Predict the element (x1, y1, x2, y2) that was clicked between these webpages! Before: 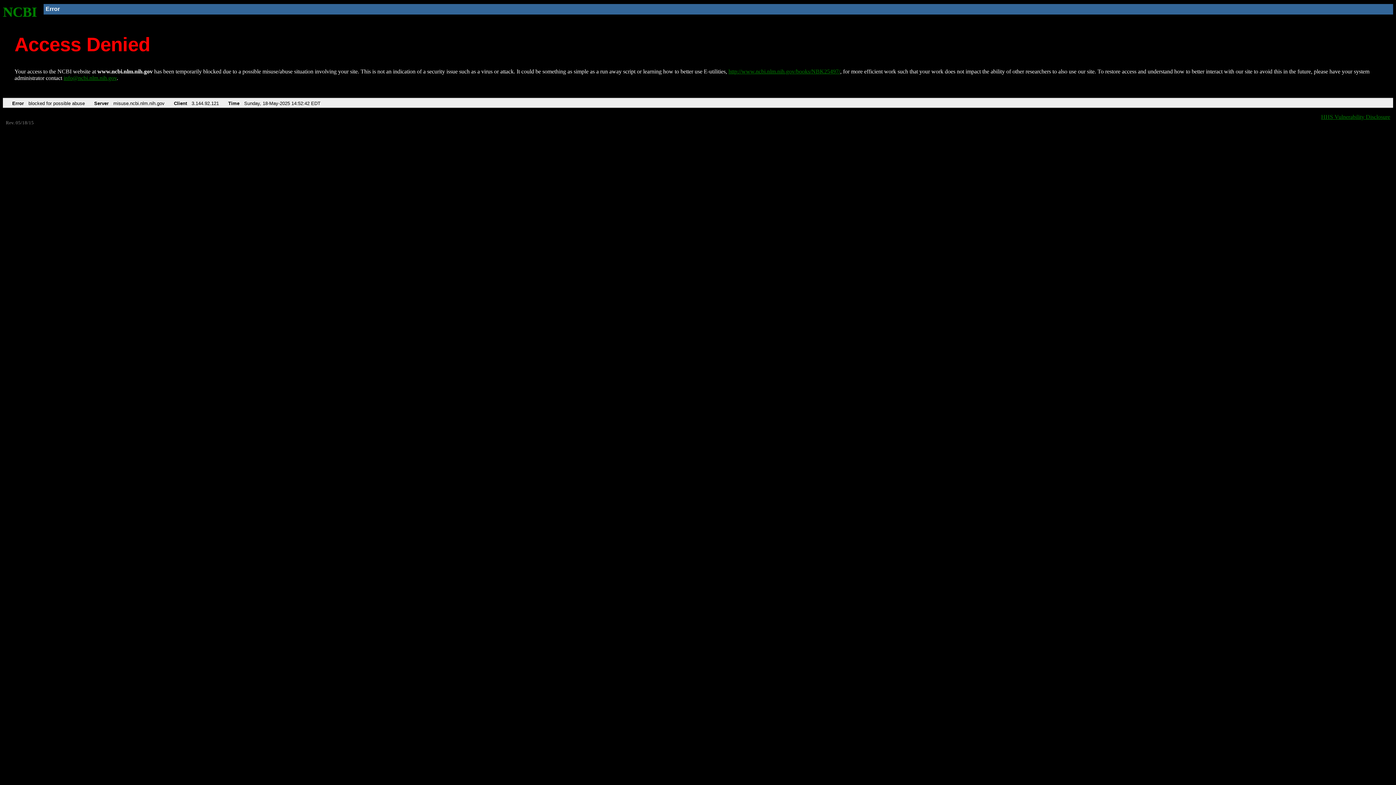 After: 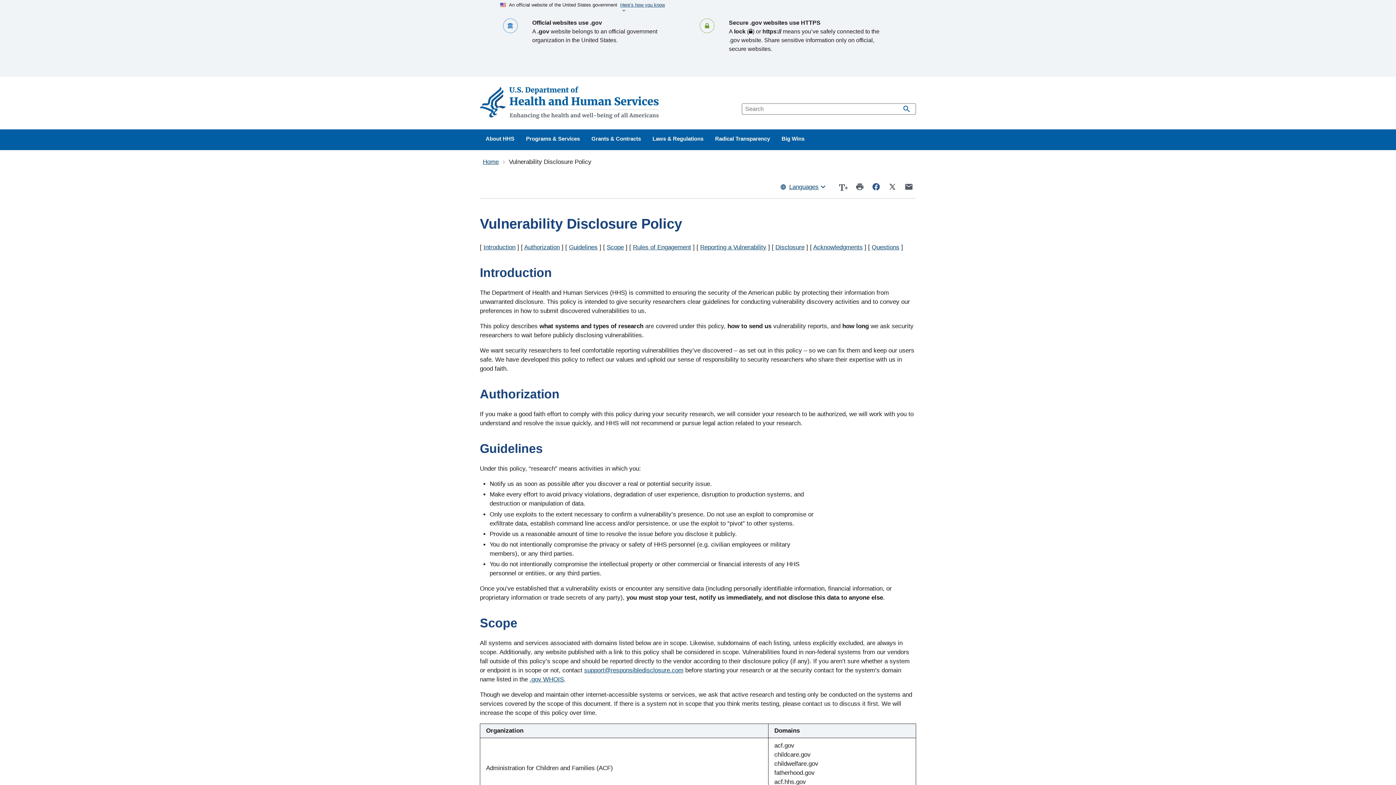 Action: label: HHS Vulnerability Disclosure bbox: (1321, 113, 1390, 119)